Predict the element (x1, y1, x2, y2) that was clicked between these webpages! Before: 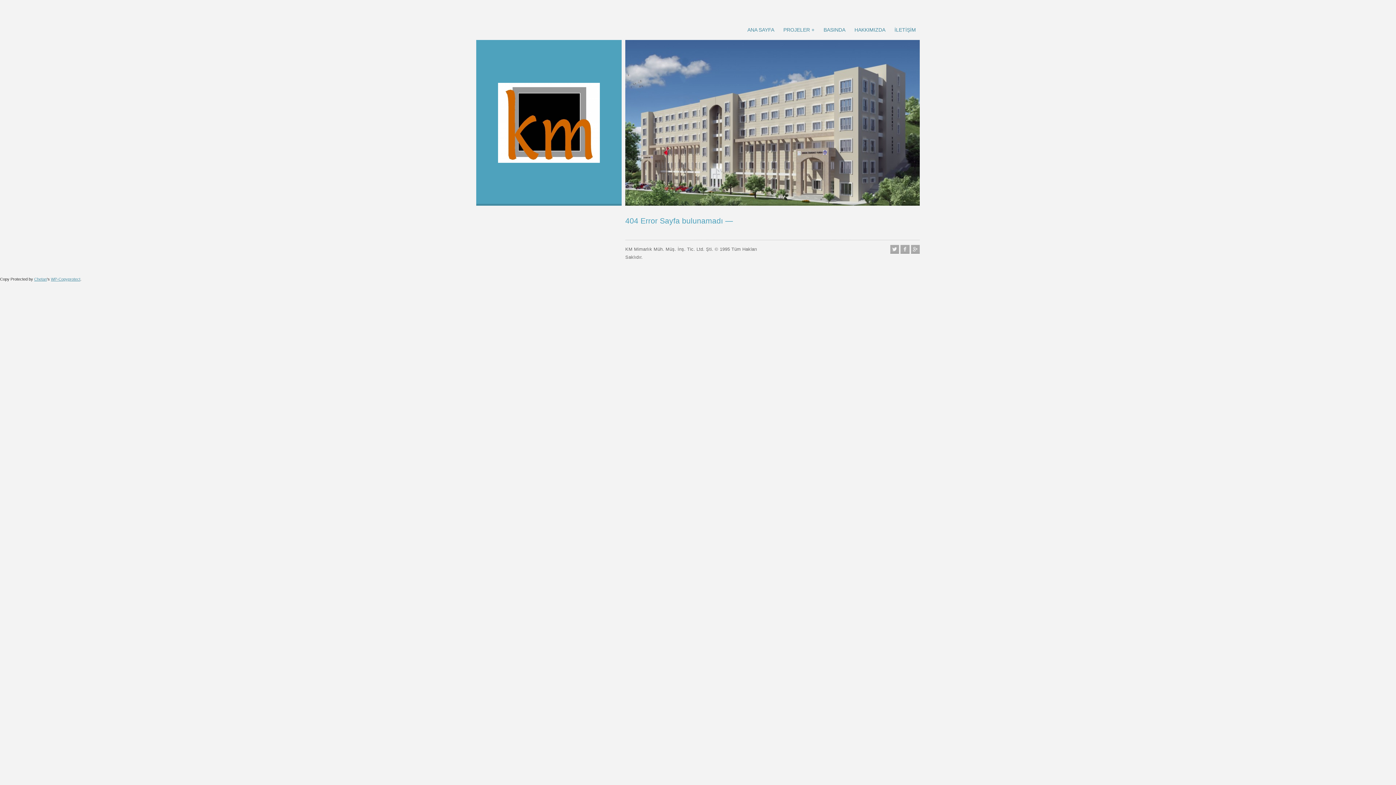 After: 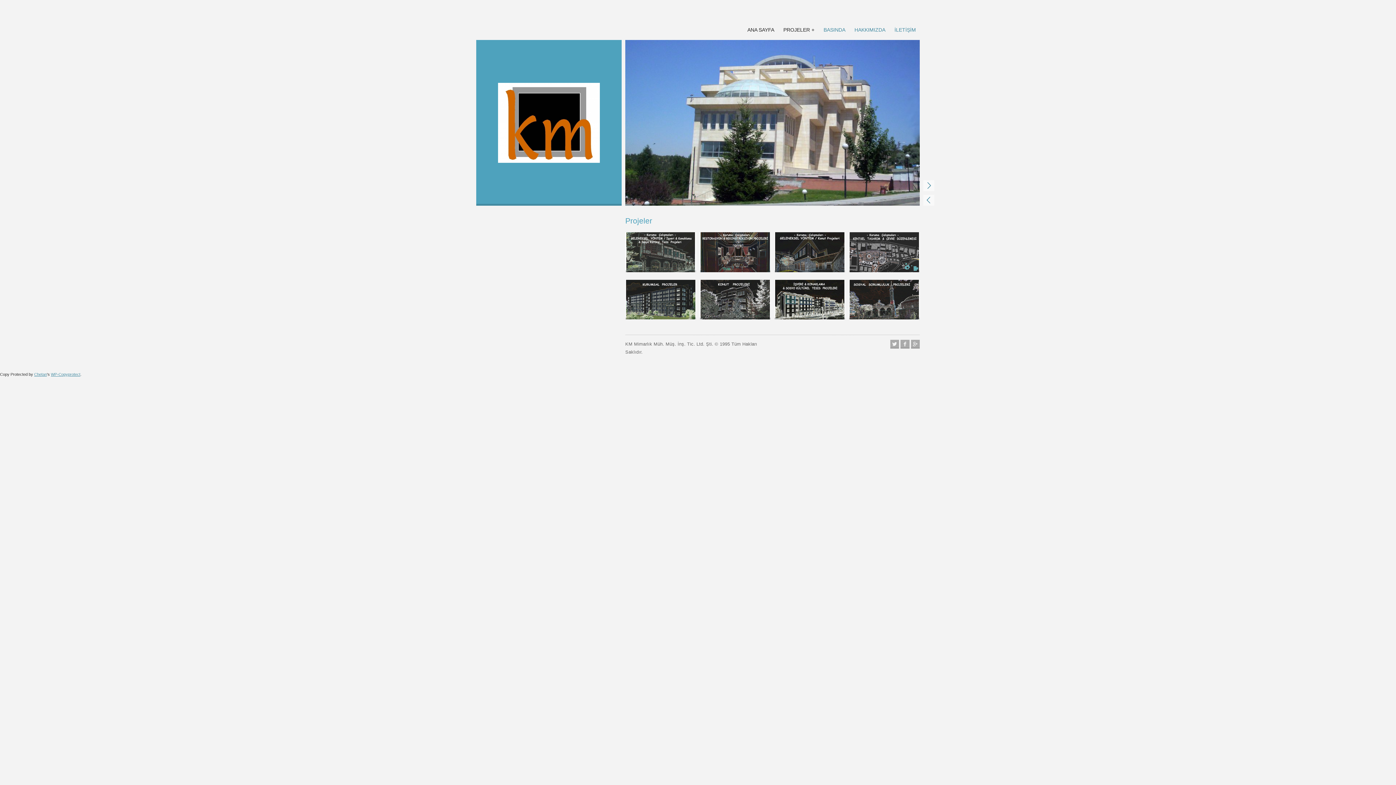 Action: bbox: (743, 25, 778, 34) label: ANA SAYFA